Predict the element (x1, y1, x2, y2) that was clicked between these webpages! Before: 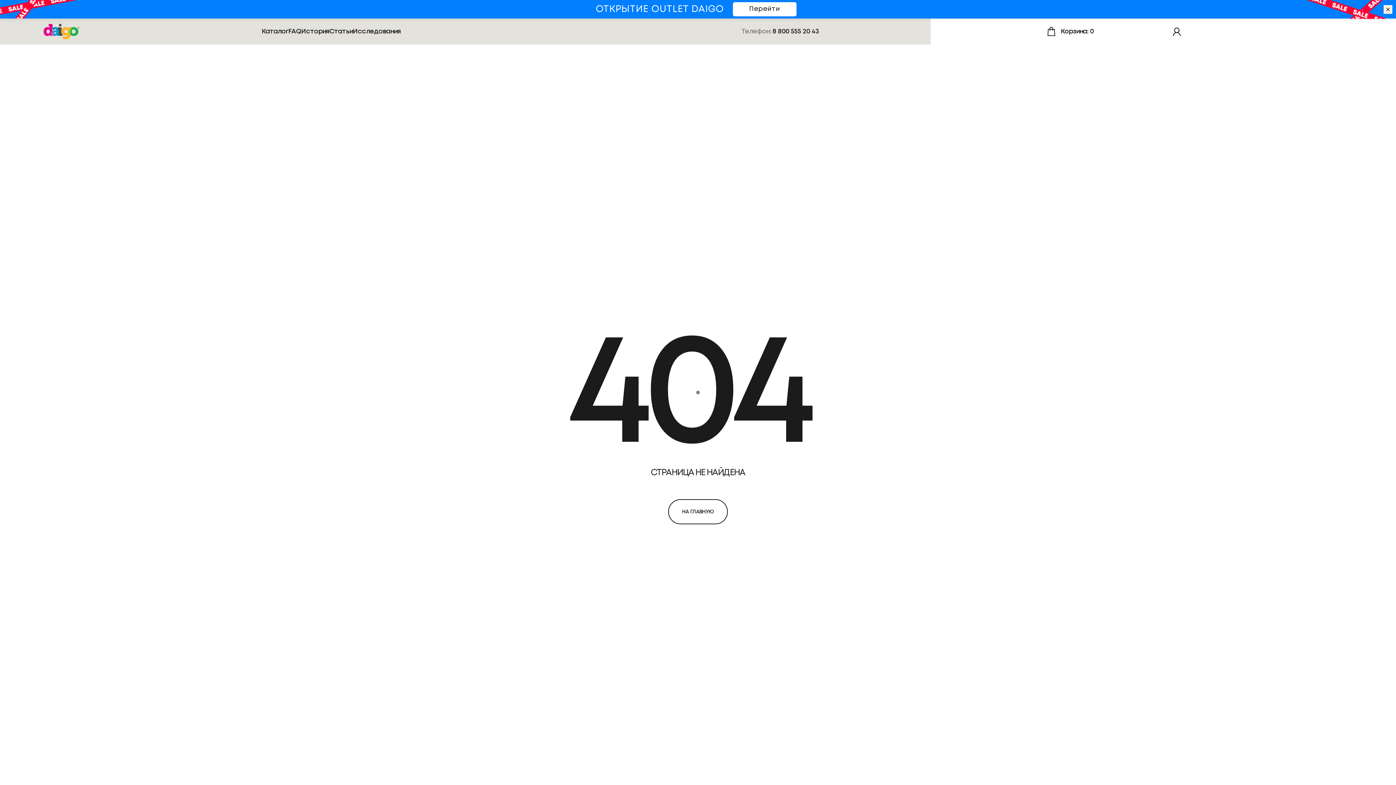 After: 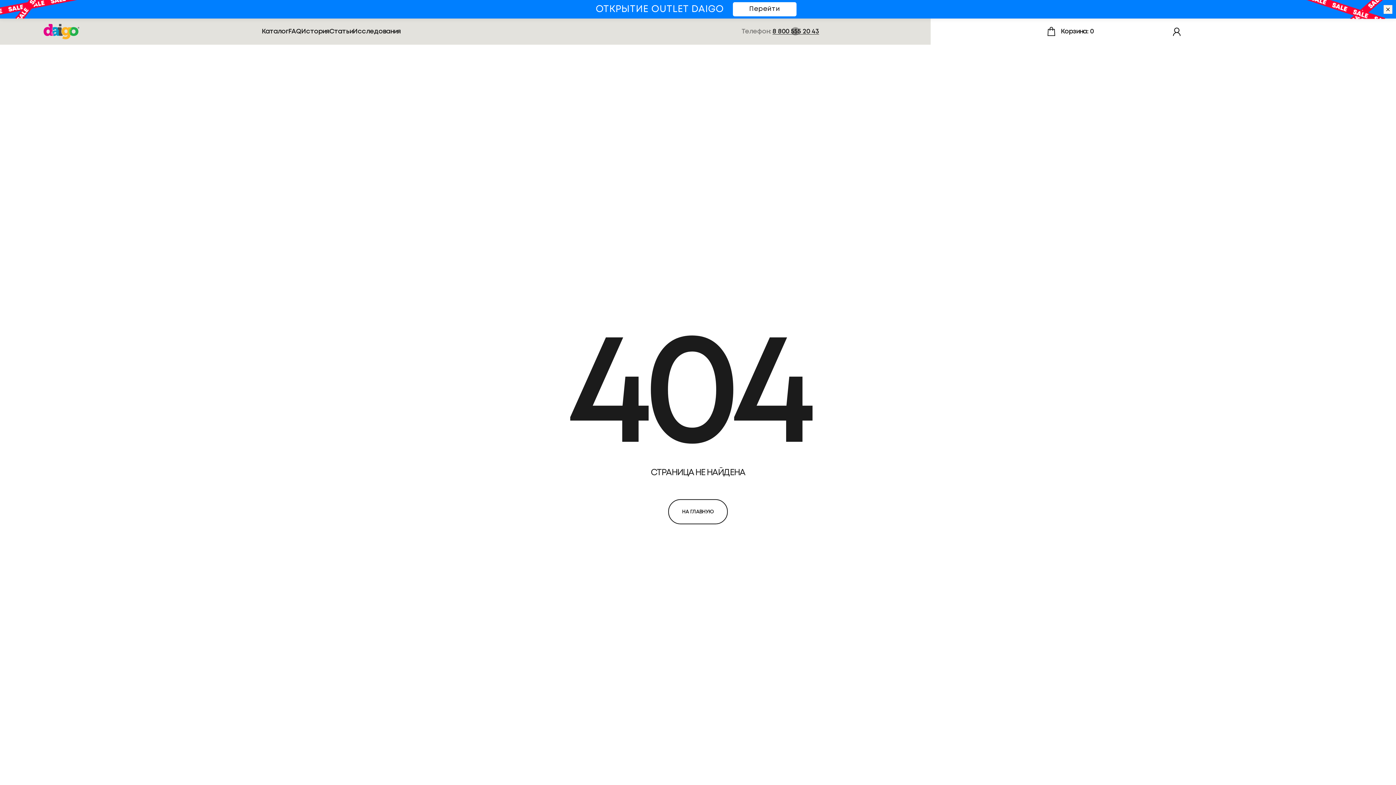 Action: bbox: (772, 27, 819, 33) label: 8 800 555 20 43